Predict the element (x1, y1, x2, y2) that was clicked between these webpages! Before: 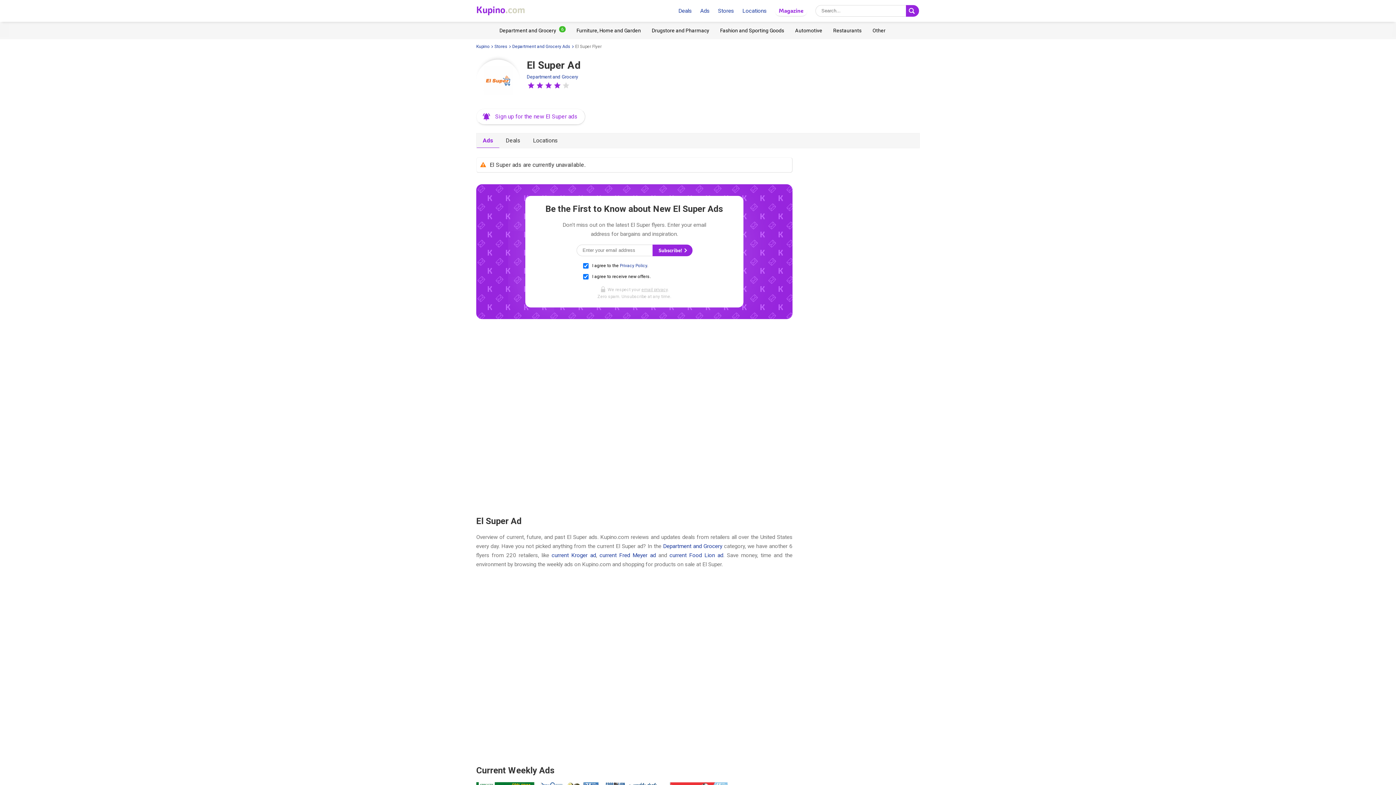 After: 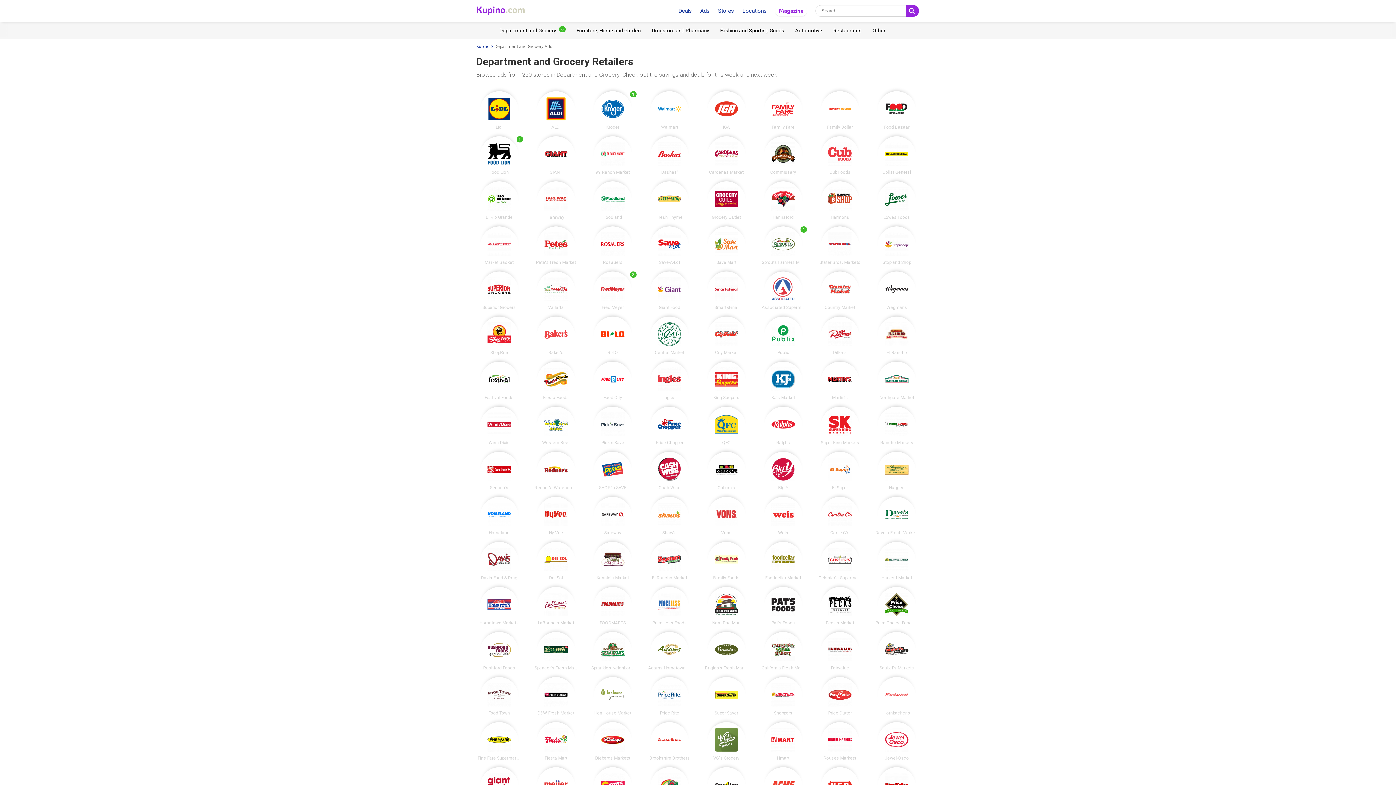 Action: bbox: (499, 24, 565, 36)